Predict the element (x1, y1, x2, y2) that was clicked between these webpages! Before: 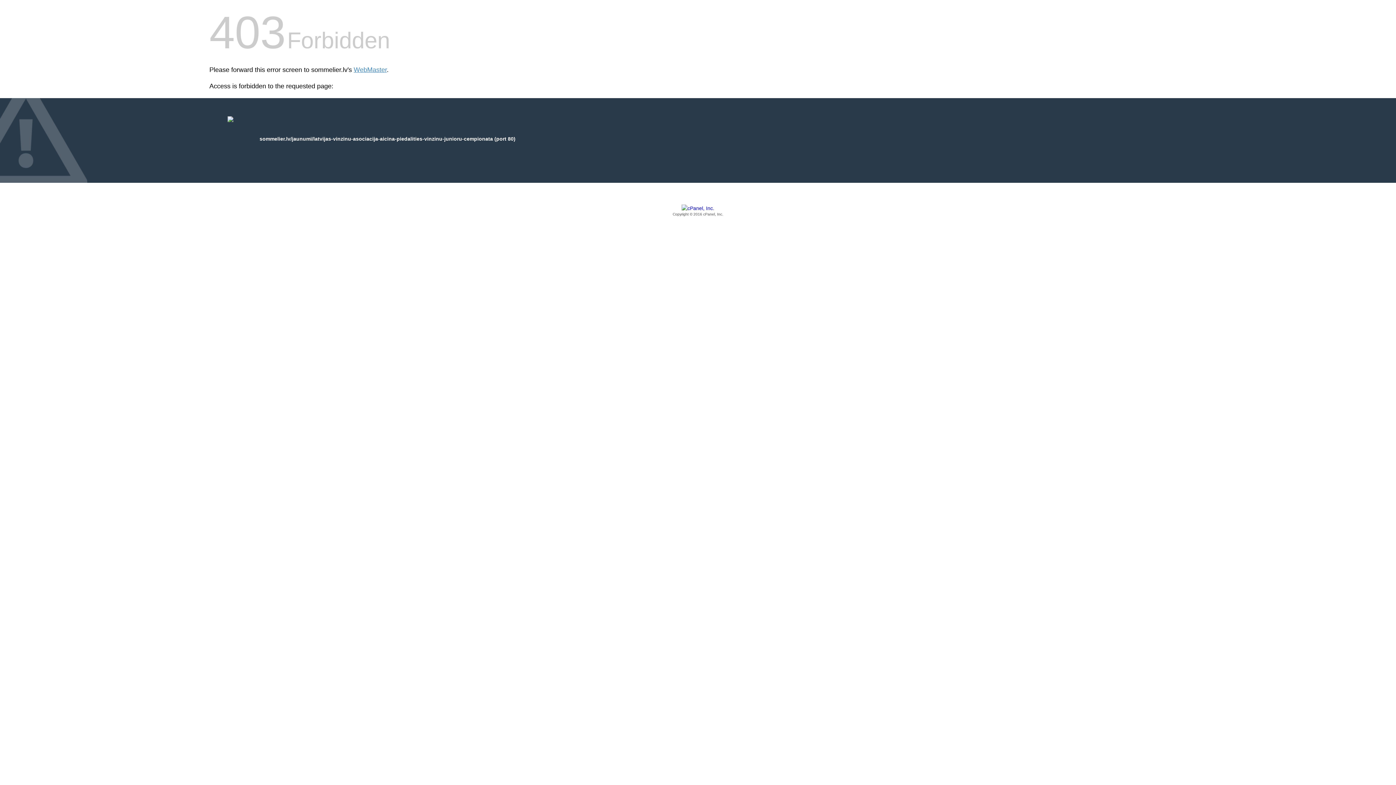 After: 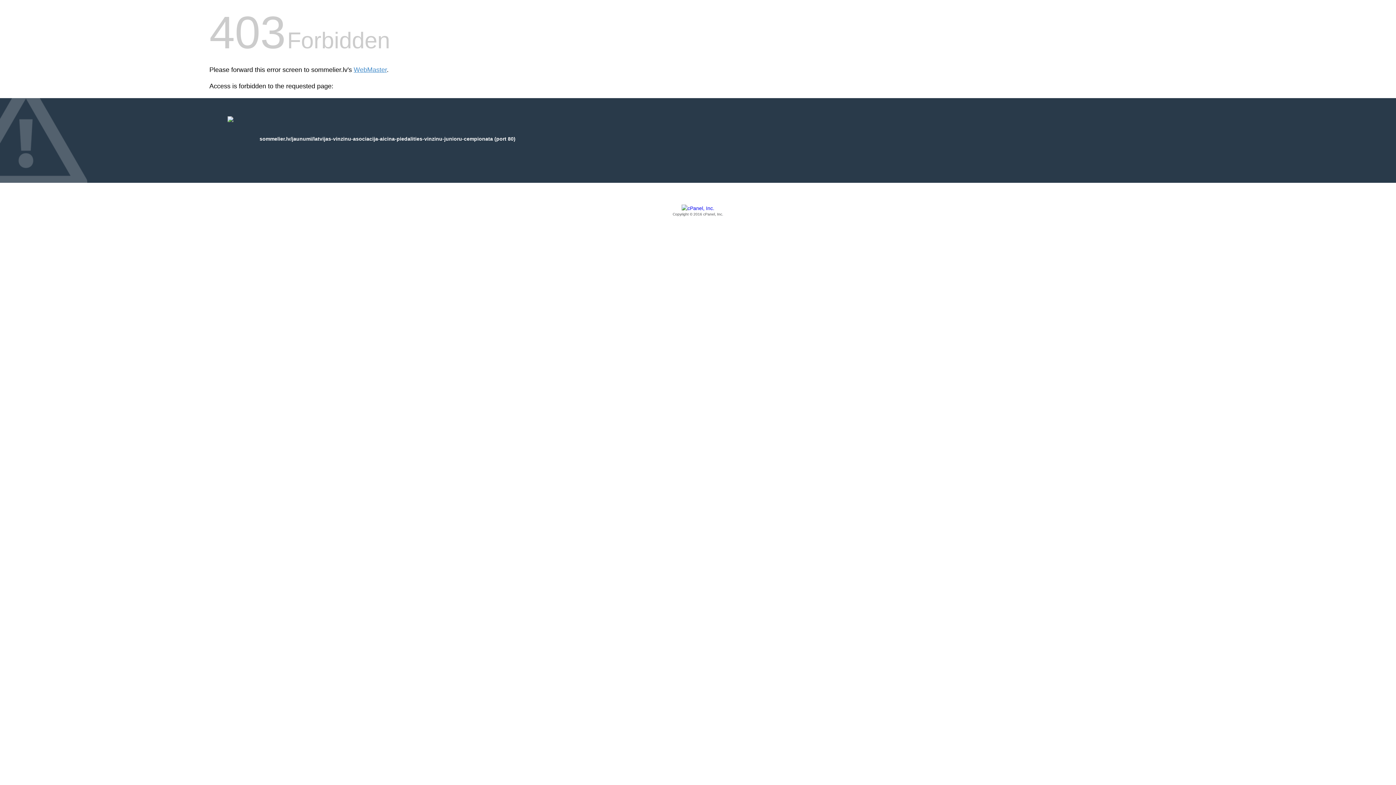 Action: bbox: (209, 205, 1186, 217) label: Copyright © 2016 cPanel, Inc.